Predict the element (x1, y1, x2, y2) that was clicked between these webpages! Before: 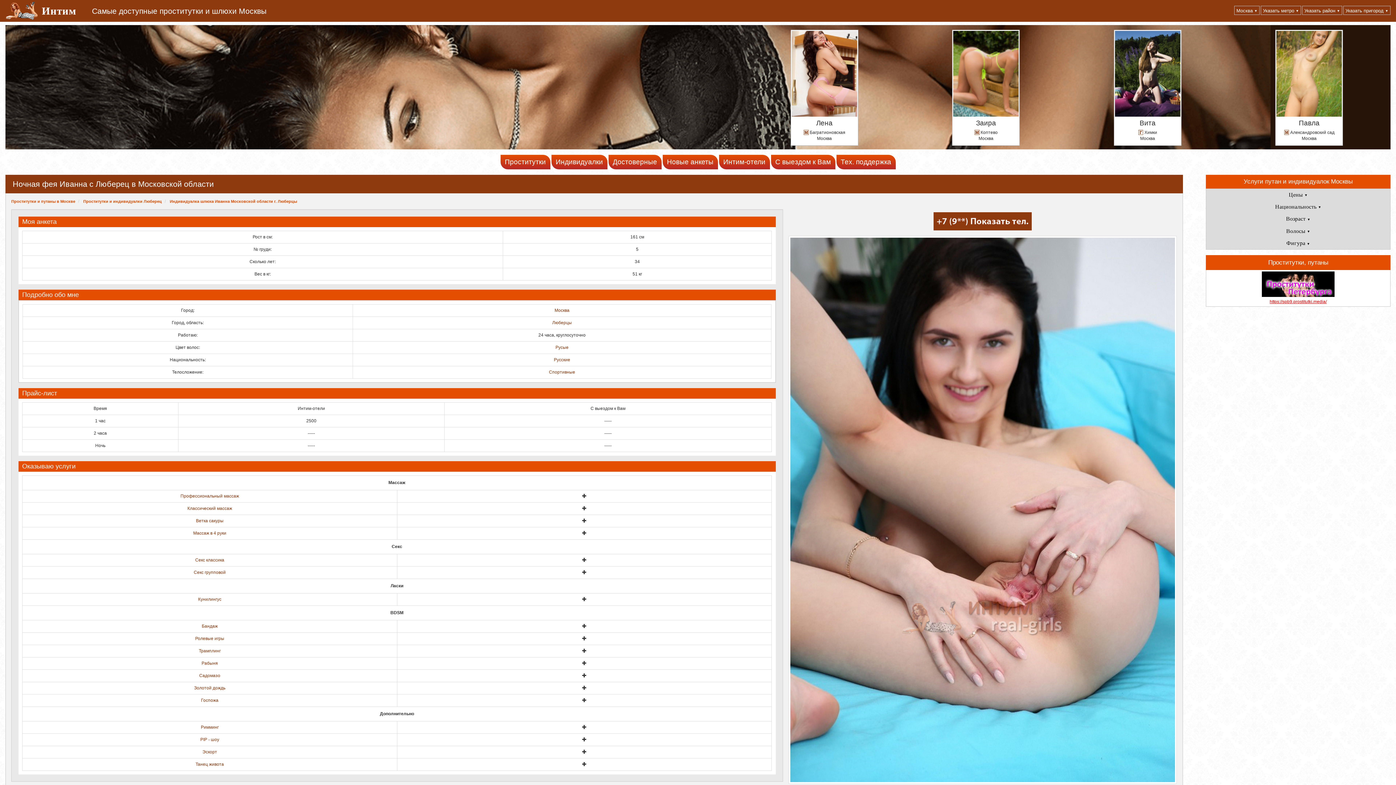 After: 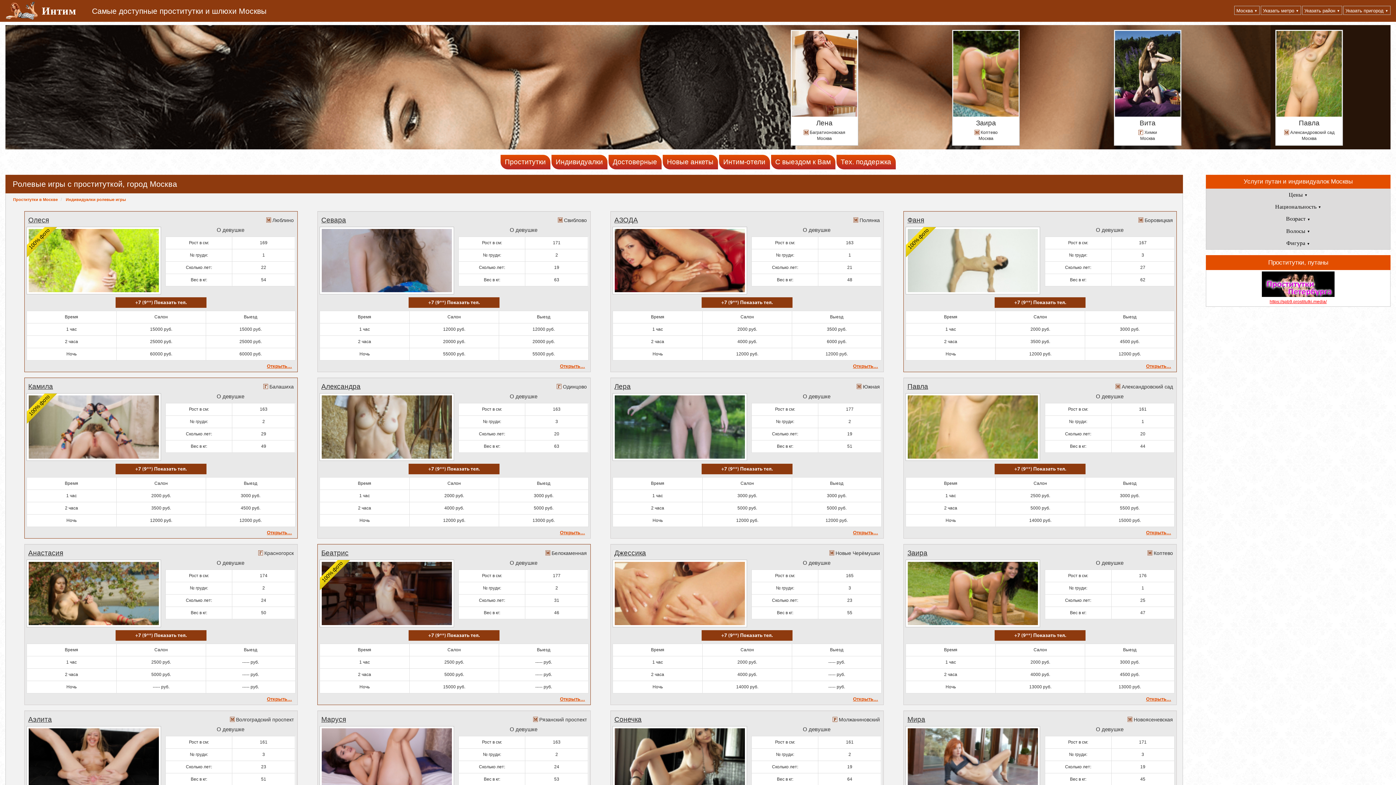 Action: bbox: (195, 636, 224, 641) label: Ролевые игры